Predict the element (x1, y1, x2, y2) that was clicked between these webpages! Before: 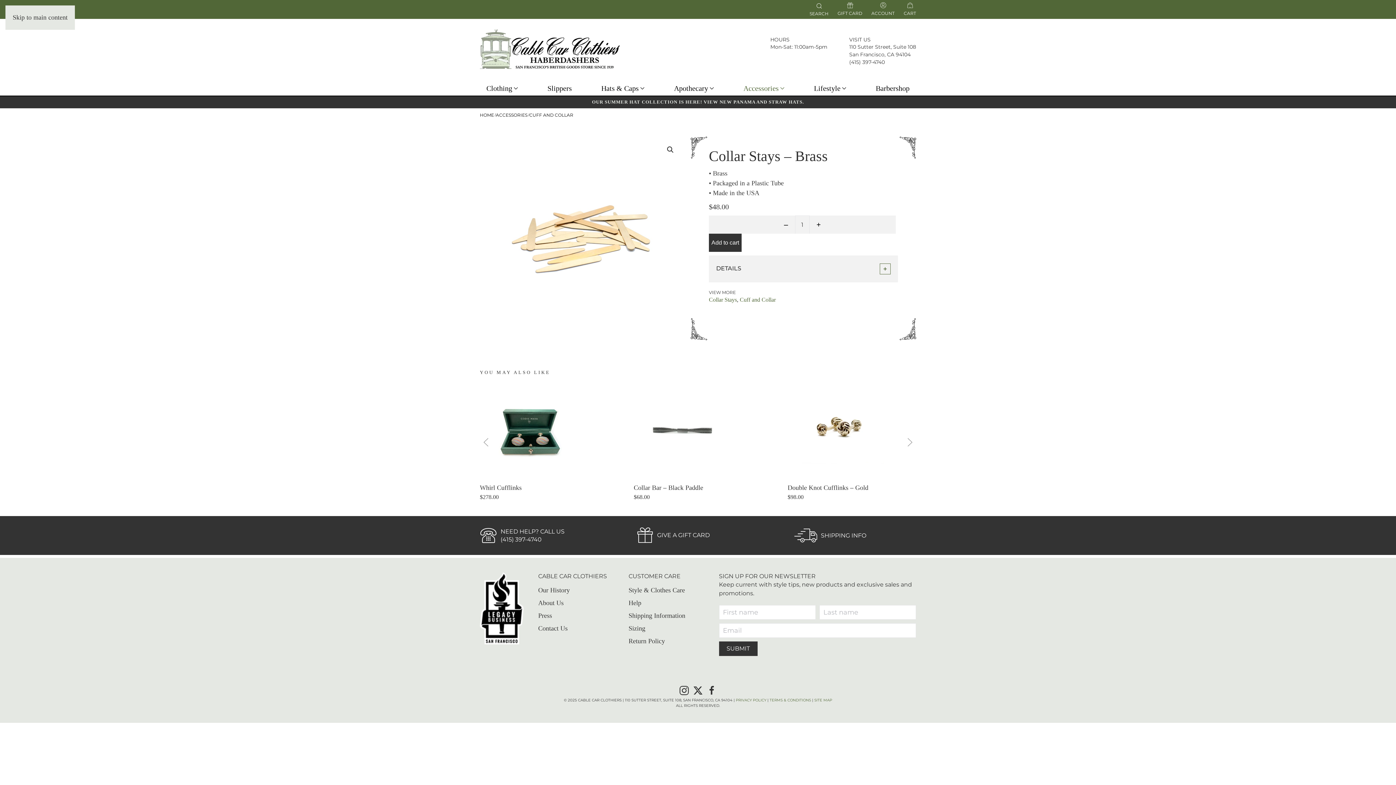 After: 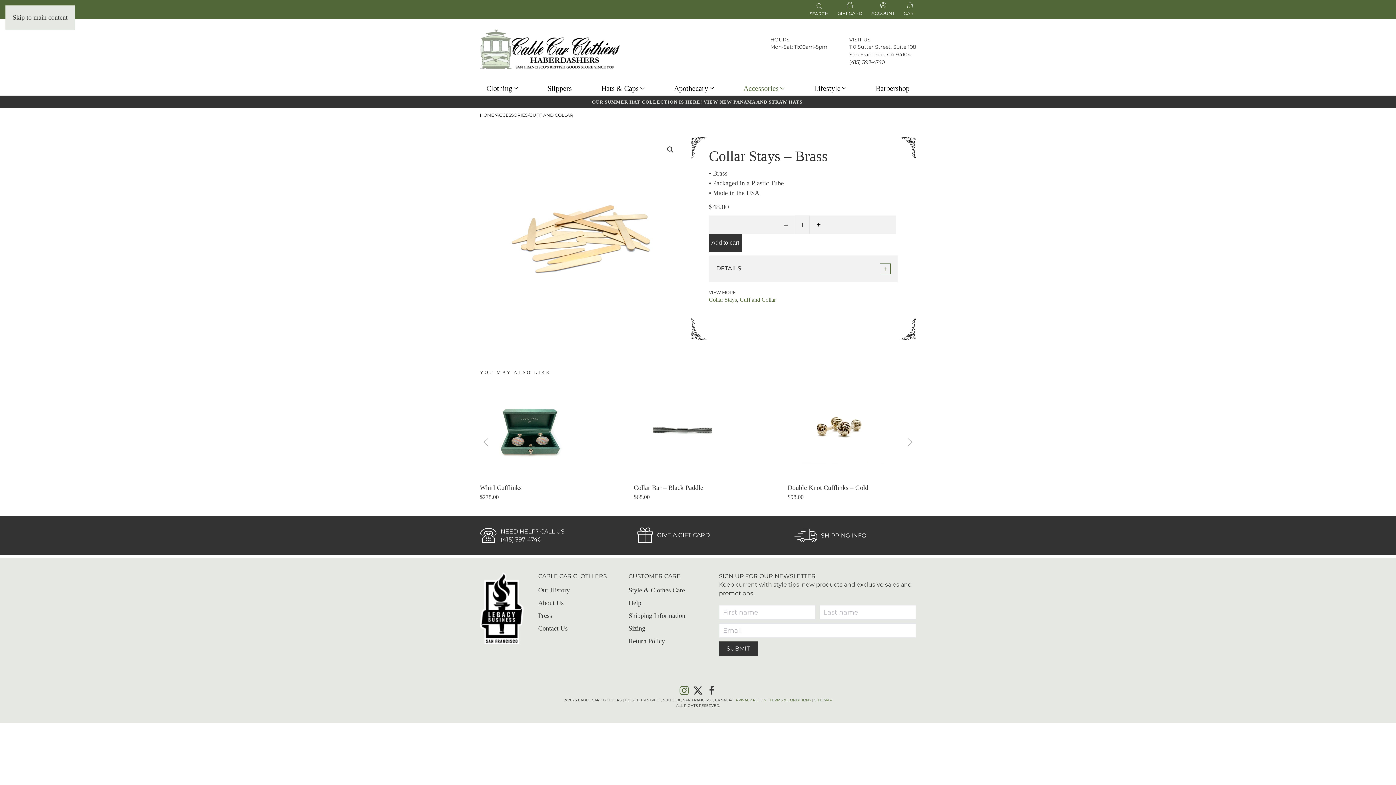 Action: bbox: (679, 686, 689, 693) label: Instagram